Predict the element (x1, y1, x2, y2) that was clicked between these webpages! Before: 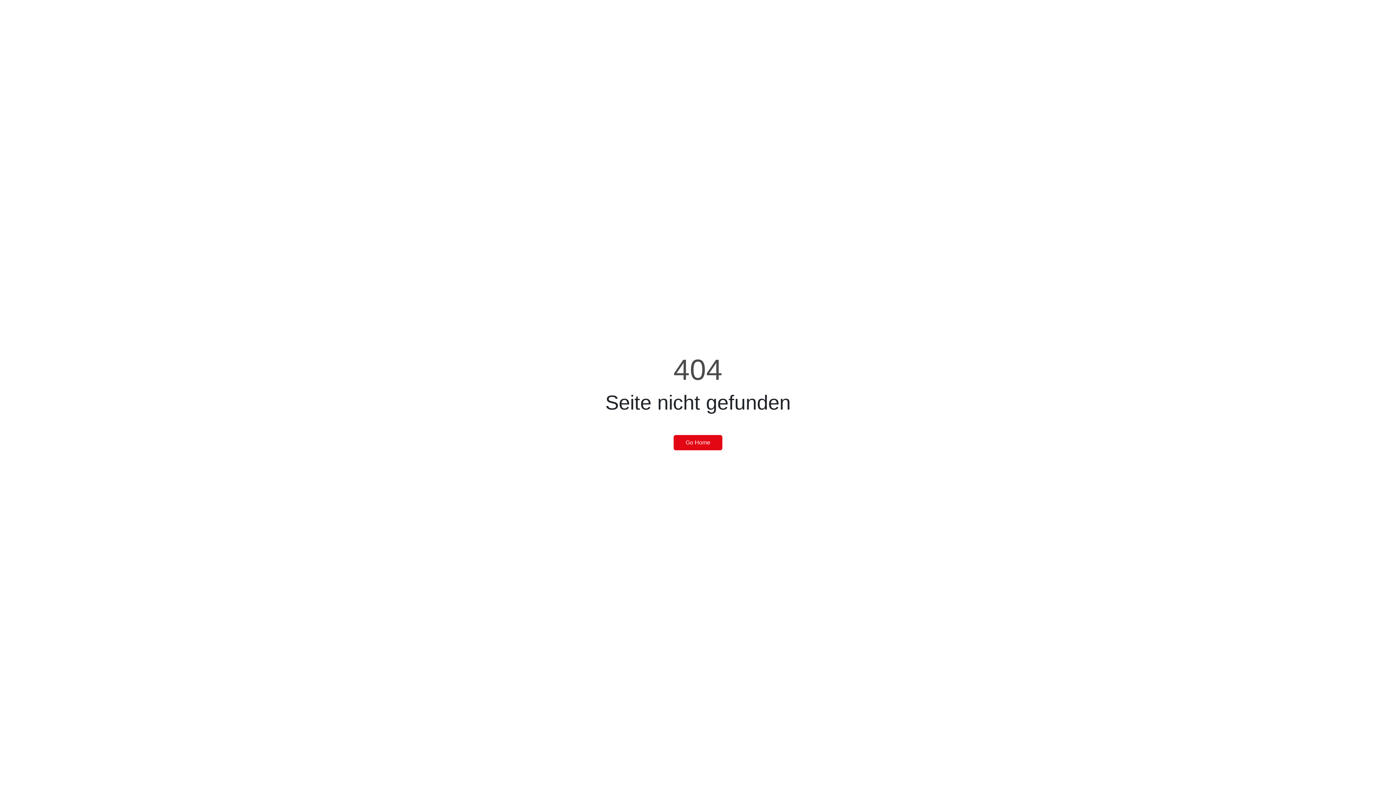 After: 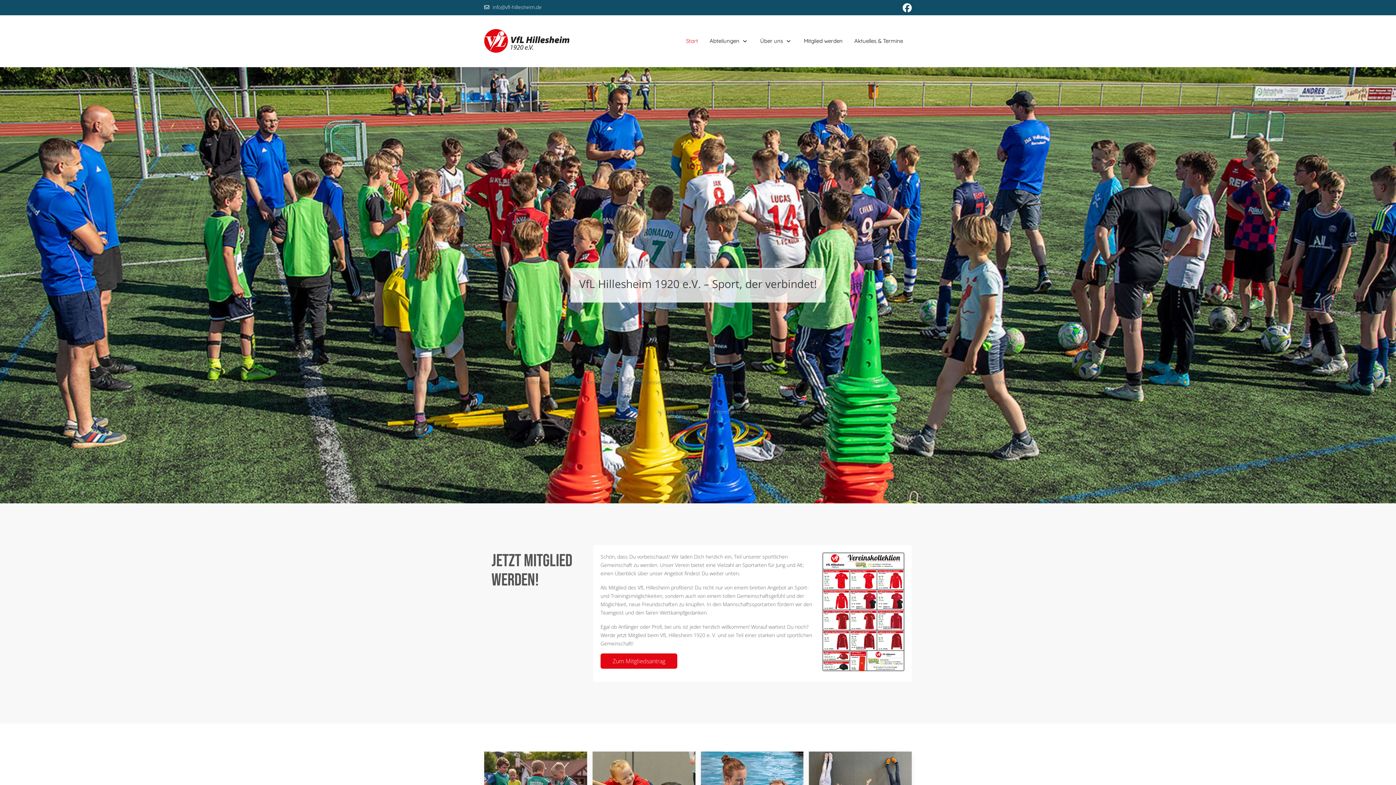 Action: bbox: (673, 435, 722, 450) label: Go Home